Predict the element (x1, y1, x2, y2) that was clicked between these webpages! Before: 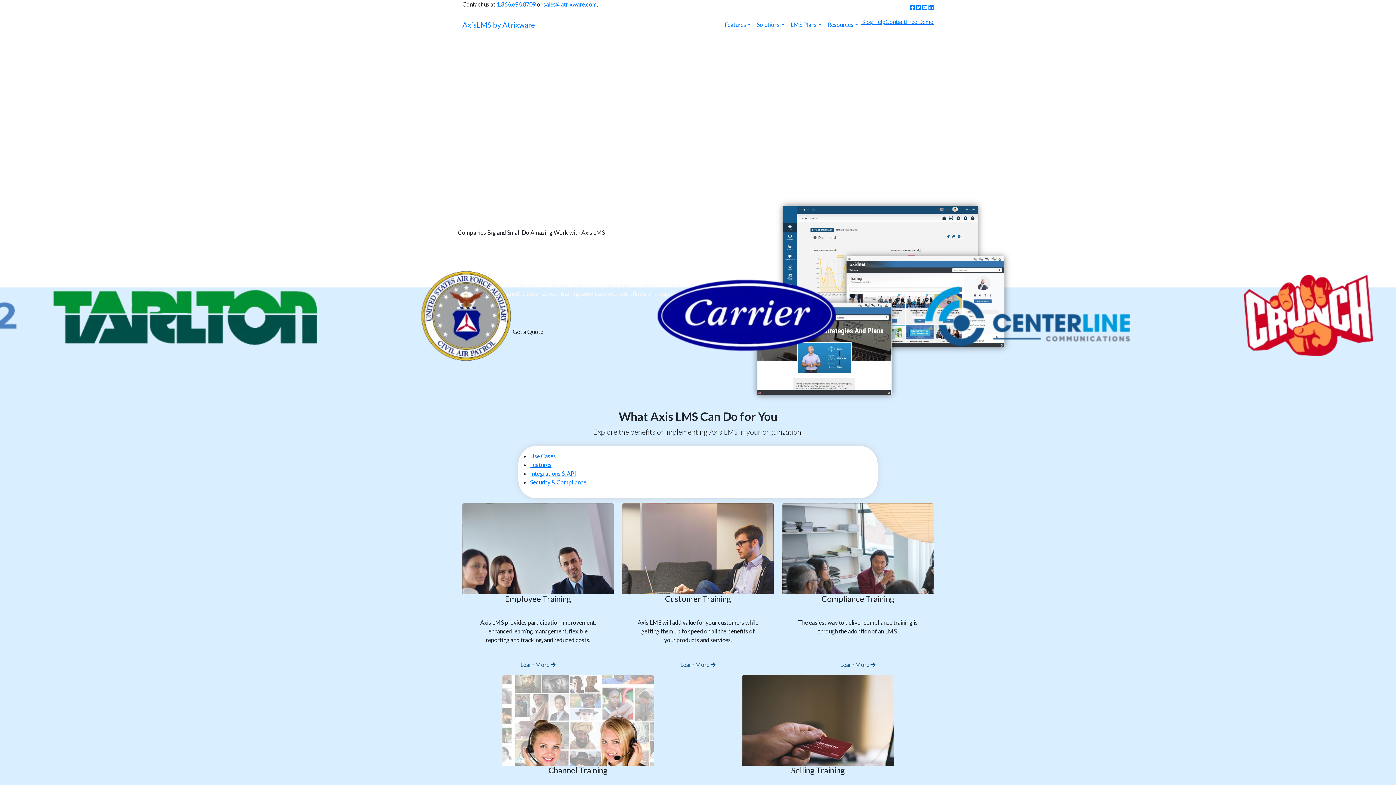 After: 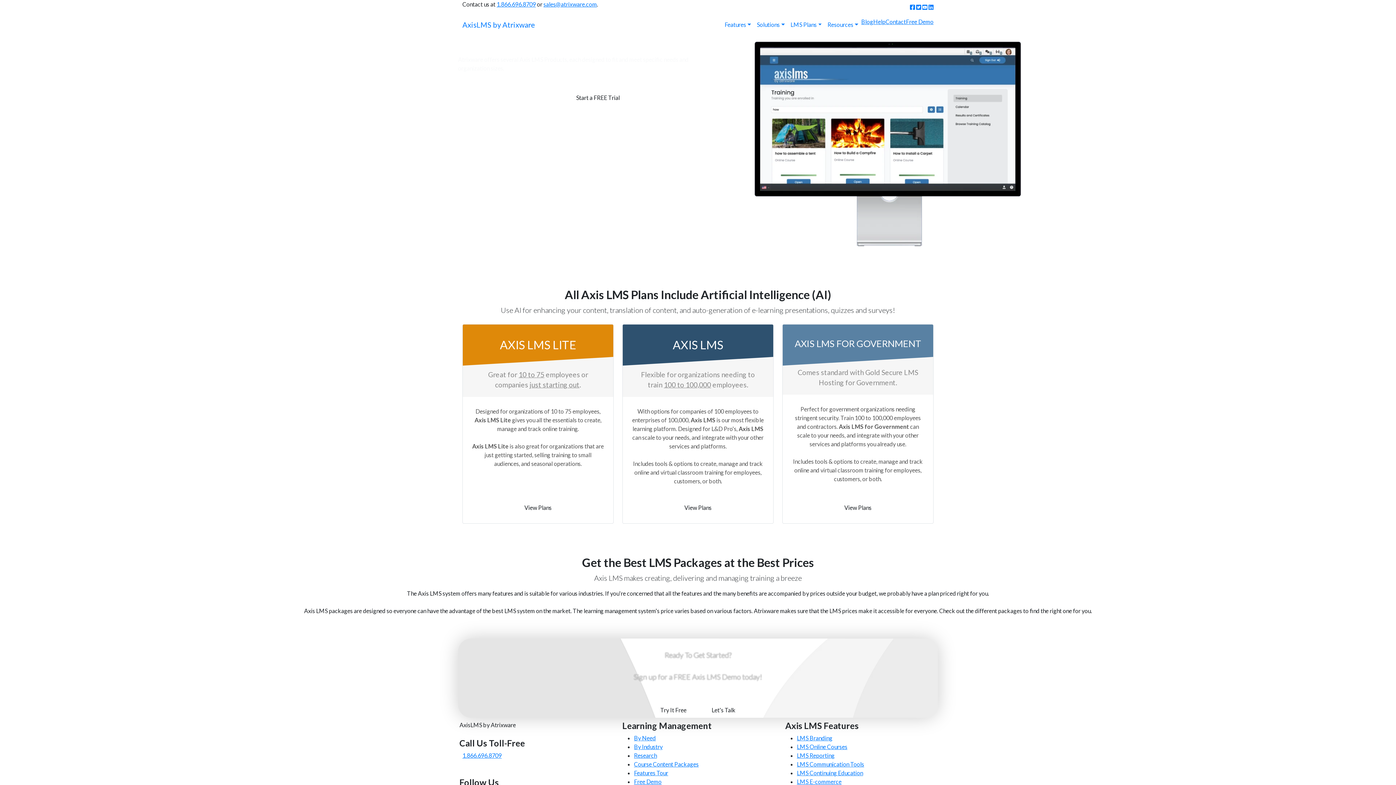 Action: bbox: (787, 17, 824, 32) label: LMS Plans